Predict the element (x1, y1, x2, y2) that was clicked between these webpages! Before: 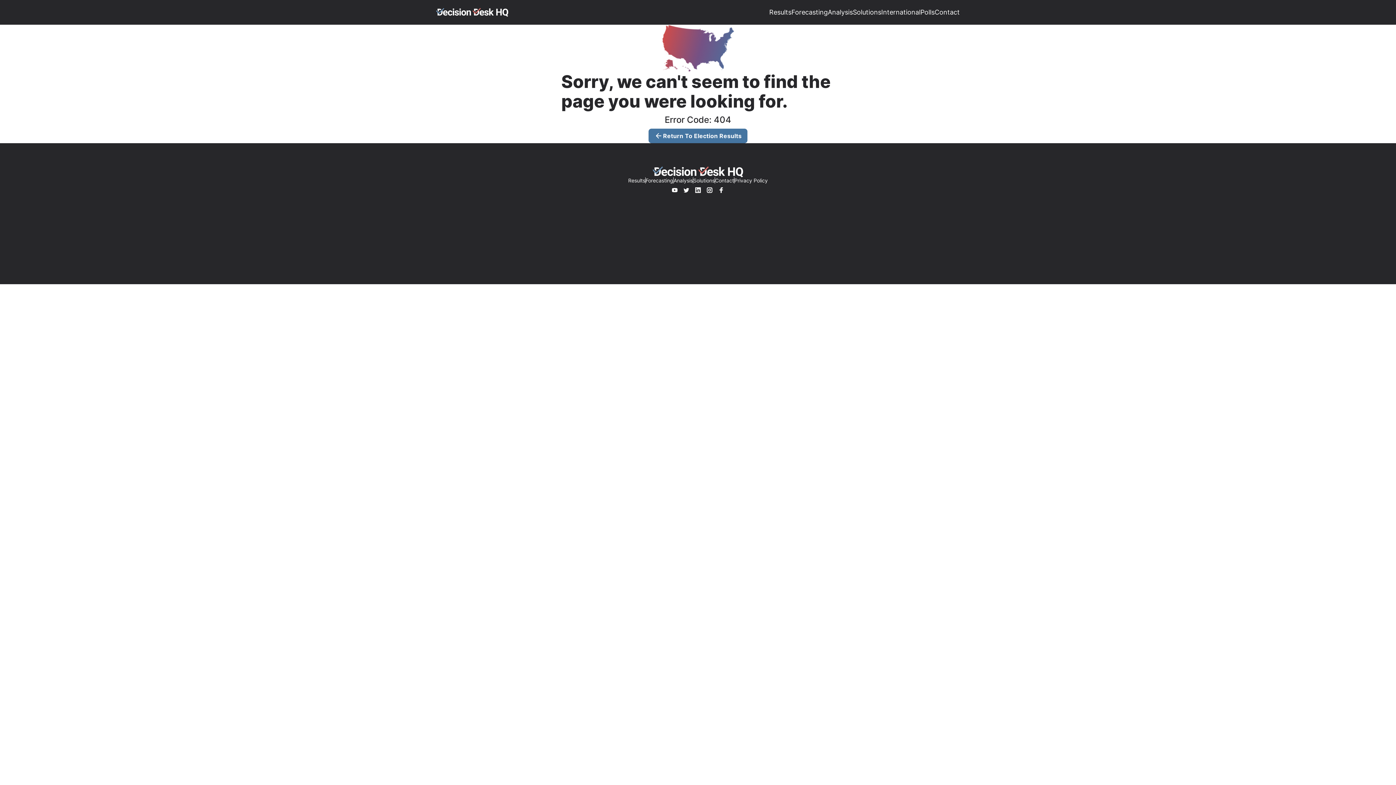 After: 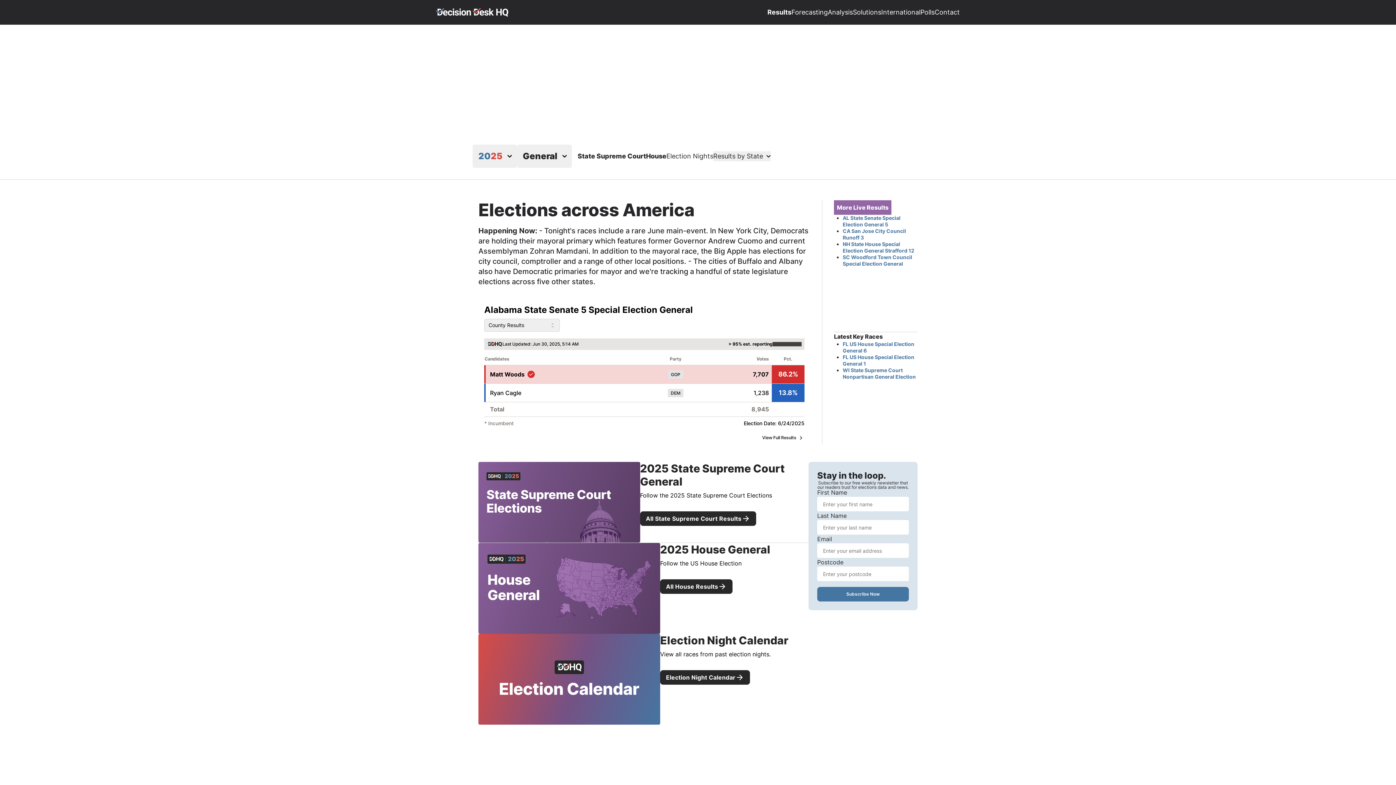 Action: label: Results bbox: (628, 177, 645, 183)